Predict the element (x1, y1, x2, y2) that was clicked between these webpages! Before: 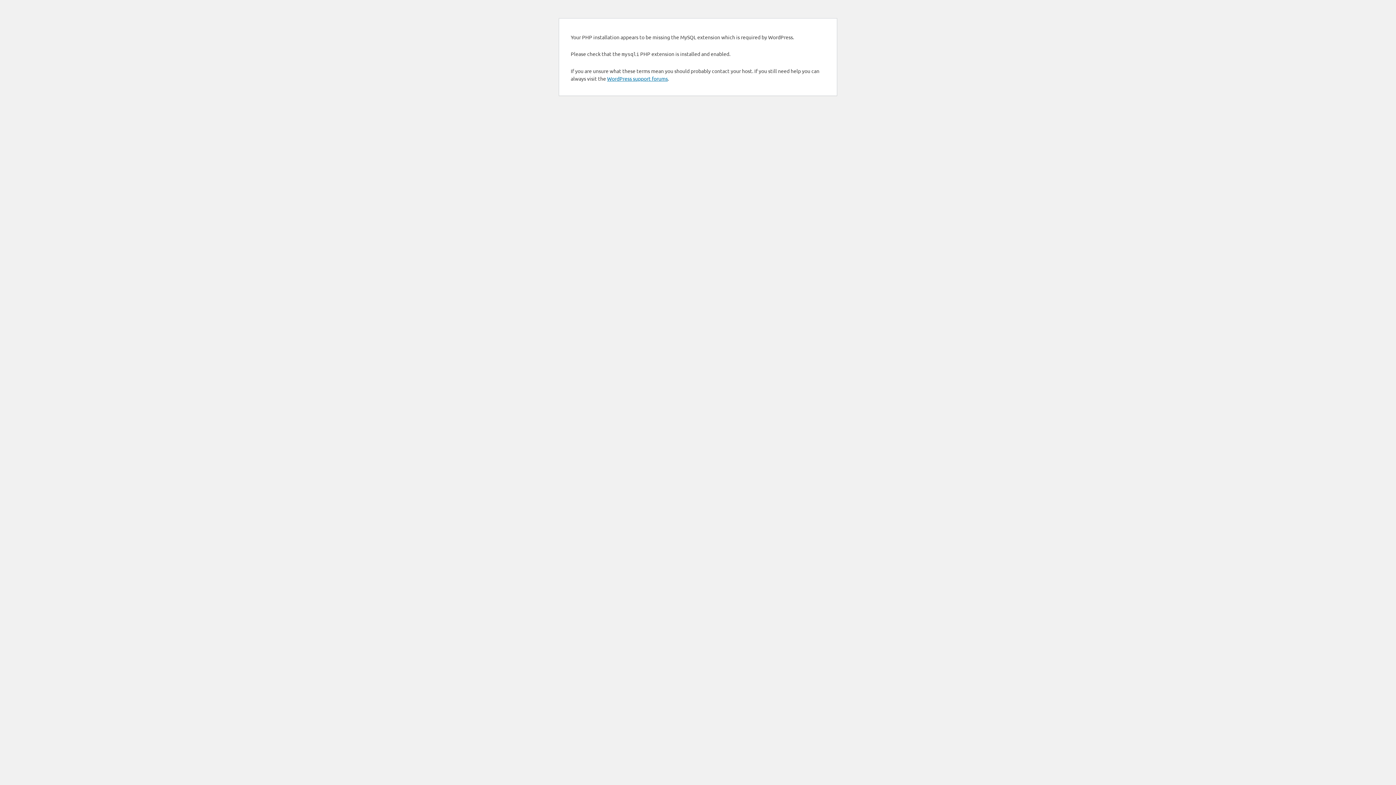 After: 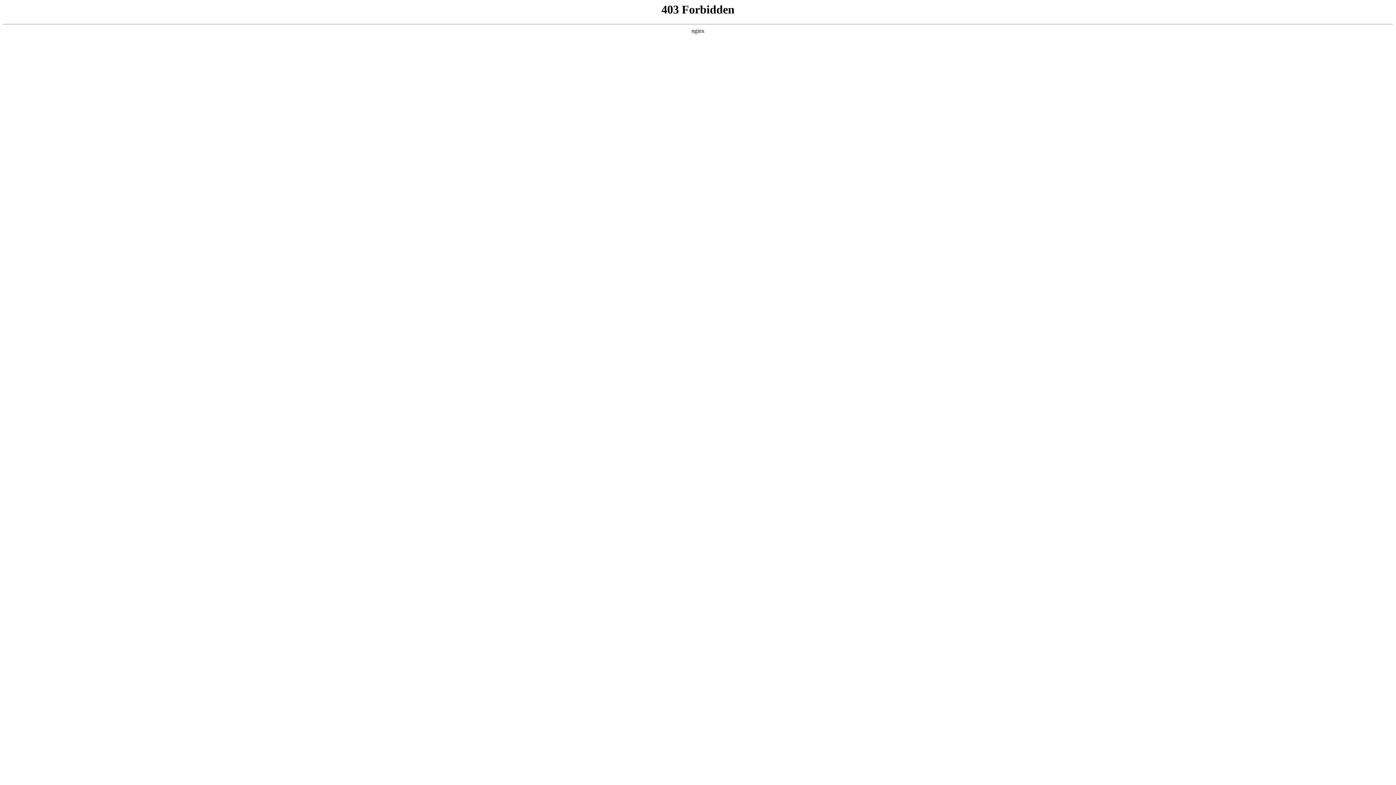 Action: bbox: (607, 75, 668, 81) label: WordPress support forums